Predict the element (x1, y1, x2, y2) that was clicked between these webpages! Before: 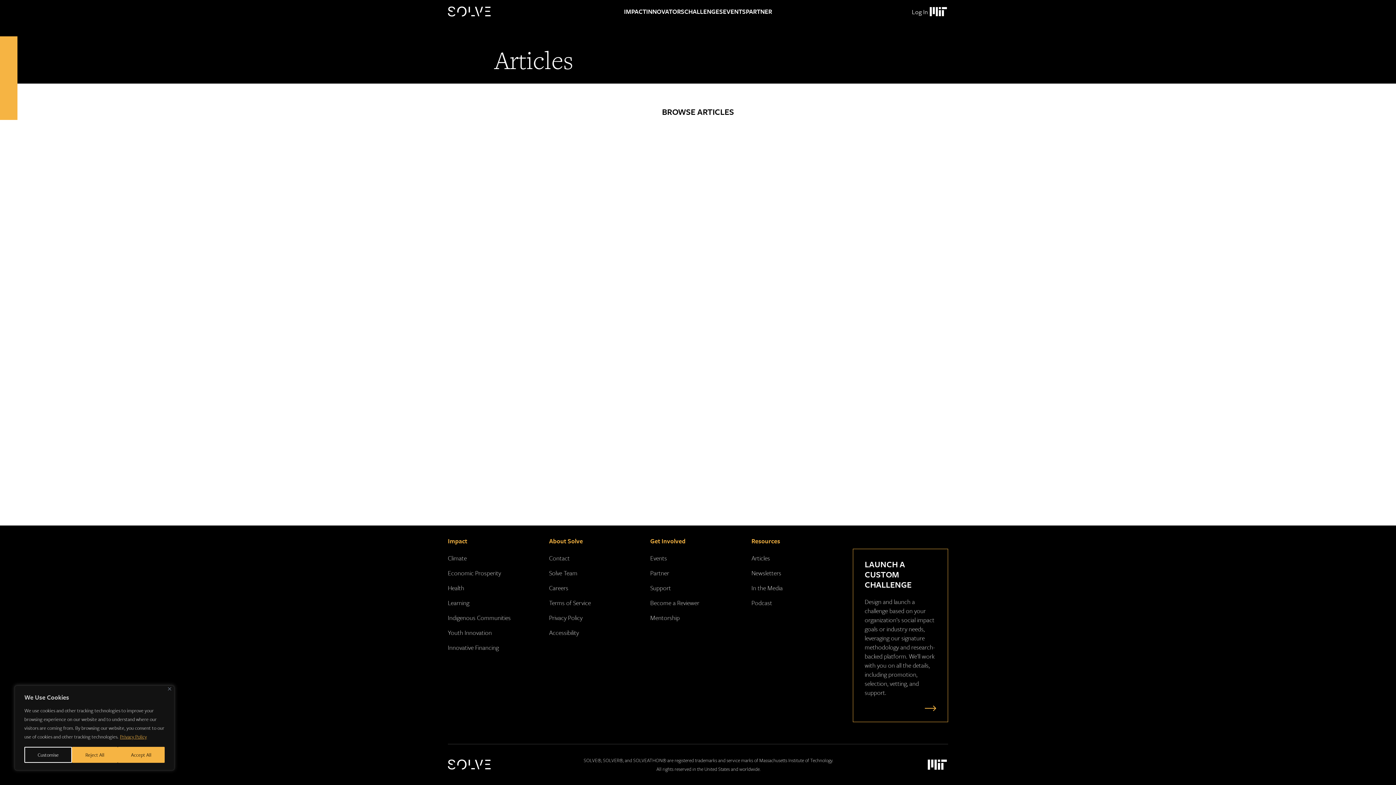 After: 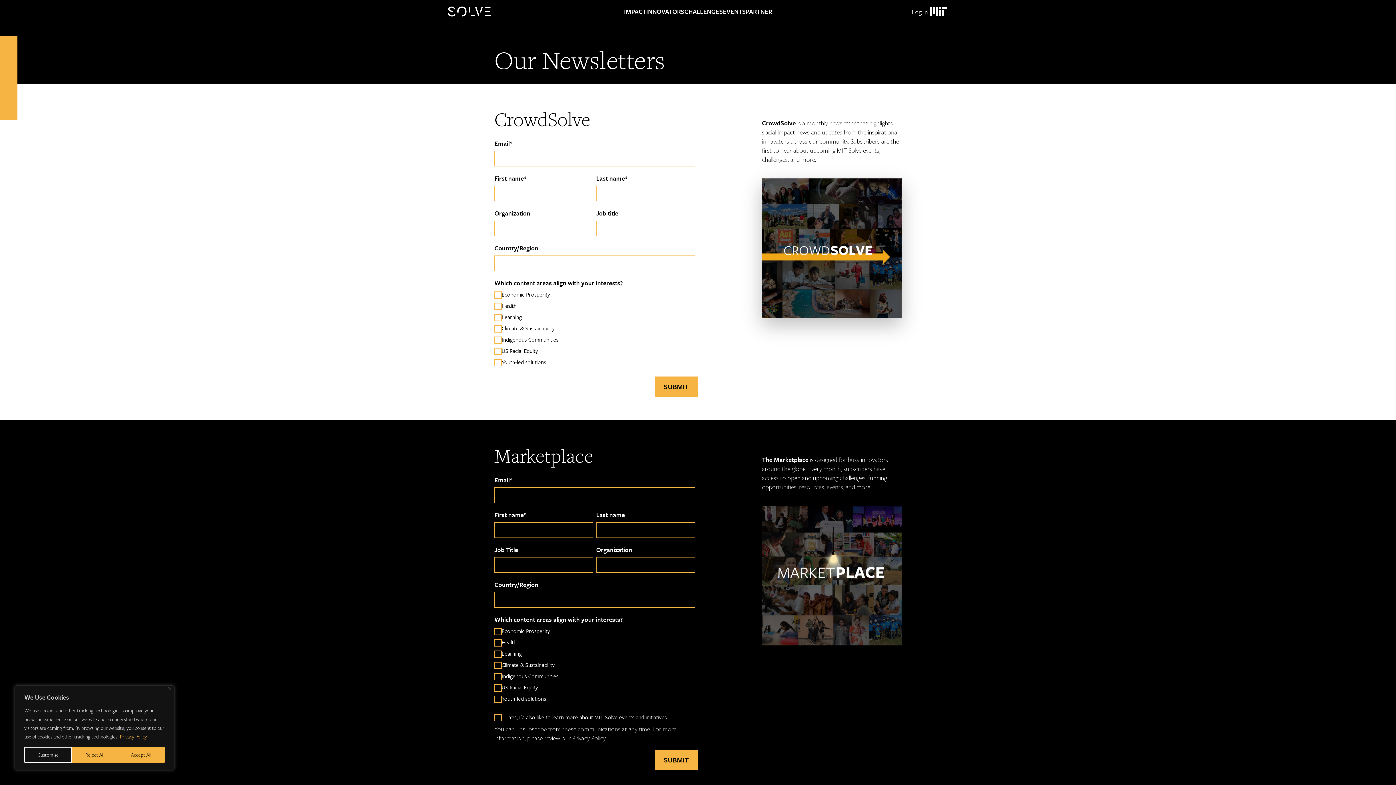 Action: label: Newsletters bbox: (751, 568, 781, 577)